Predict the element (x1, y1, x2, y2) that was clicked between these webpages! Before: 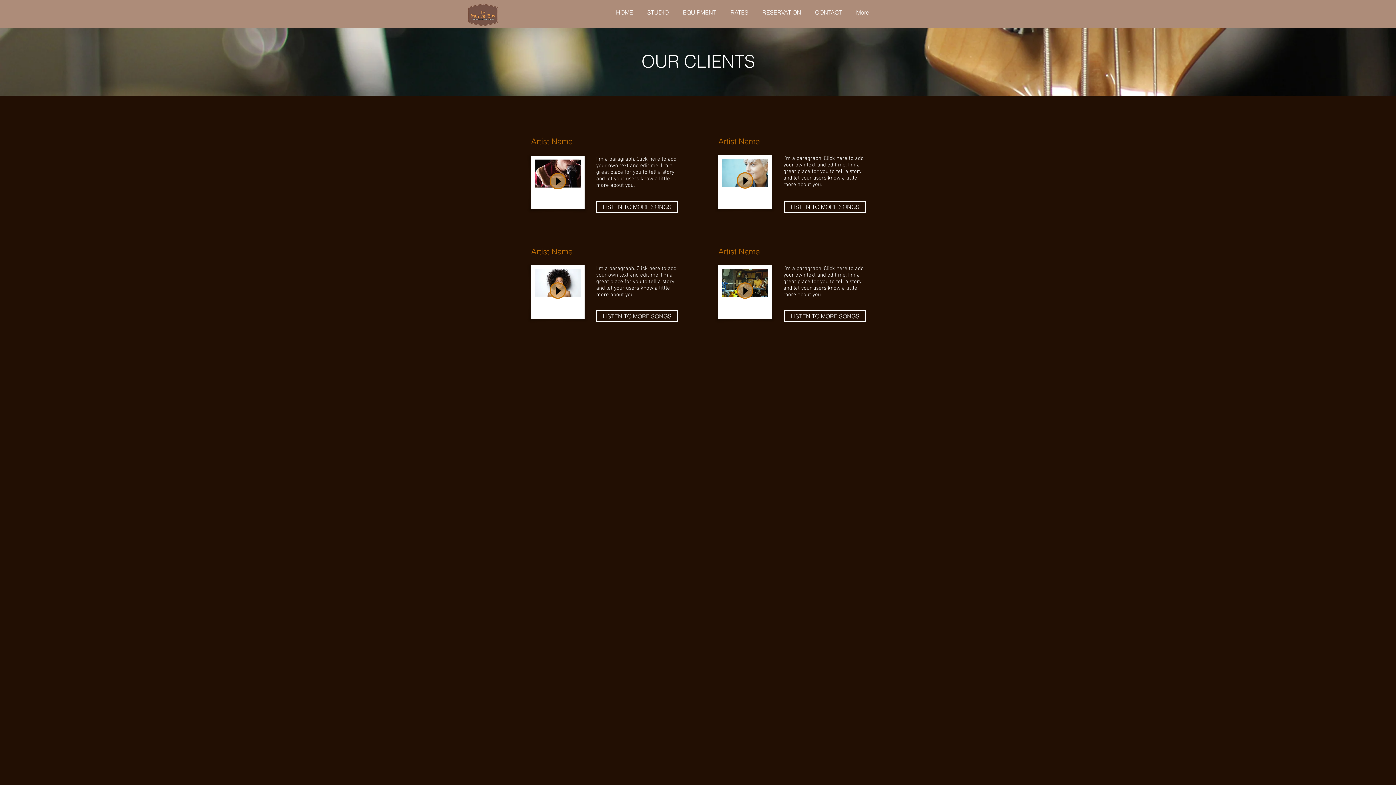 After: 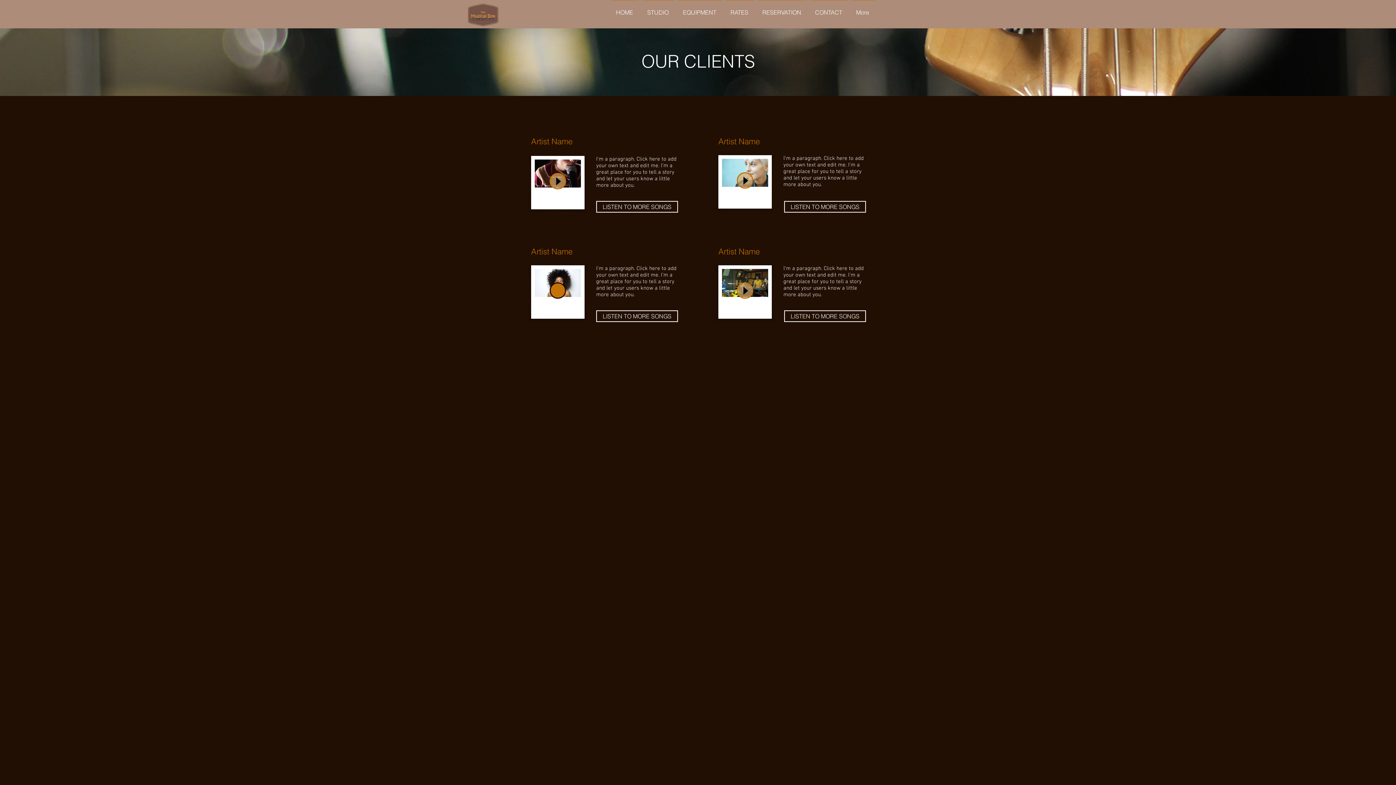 Action: label: Play bbox: (550, 283, 565, 297)